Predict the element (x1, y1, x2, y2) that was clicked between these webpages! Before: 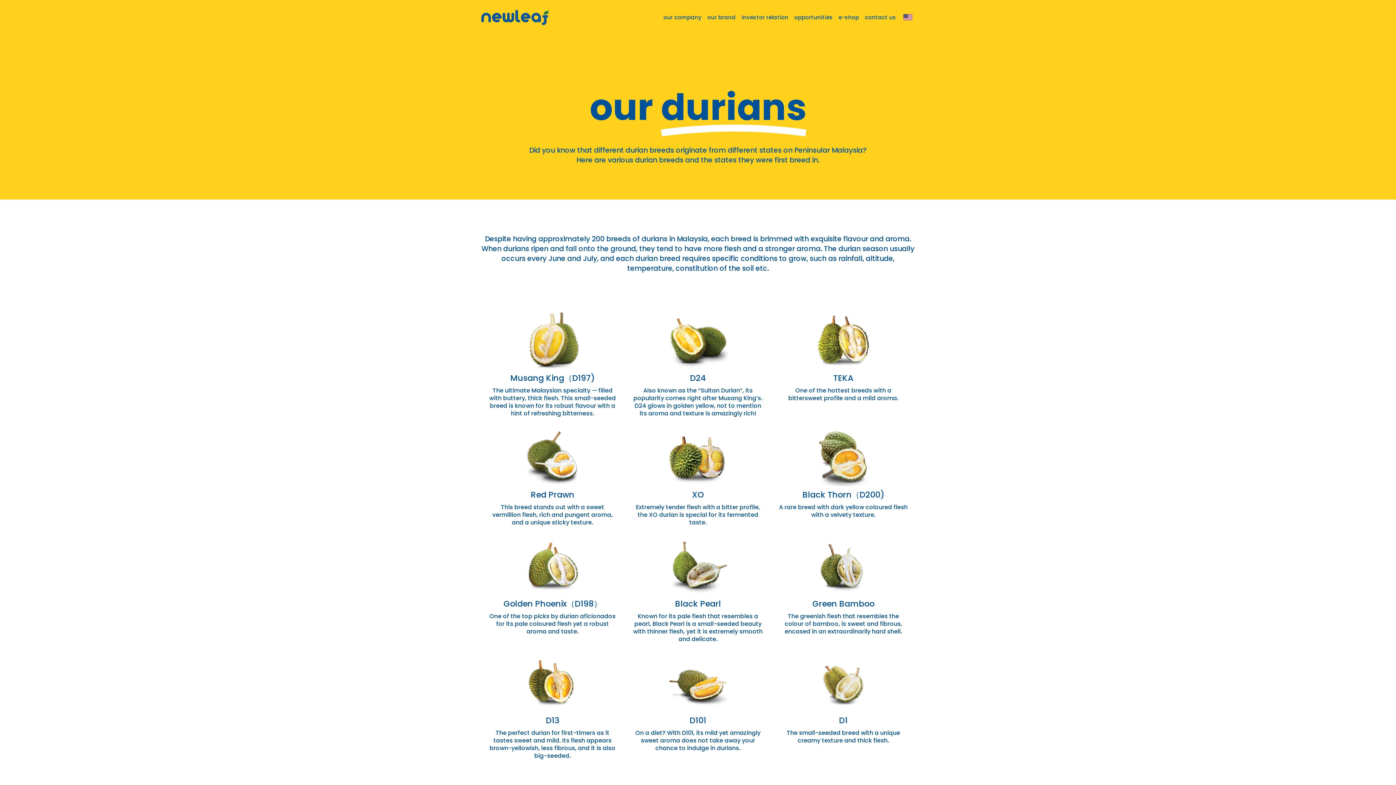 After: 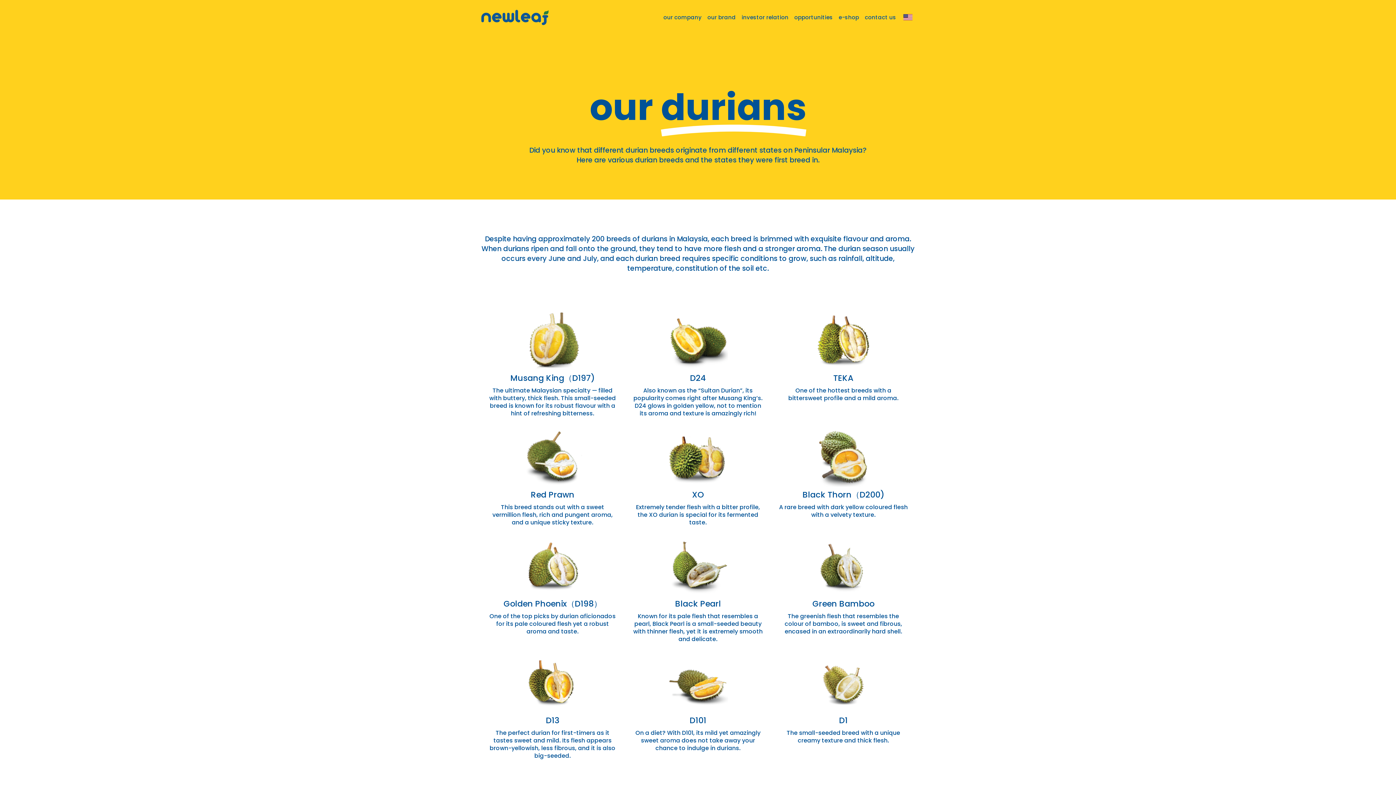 Action: bbox: (838, 7, 860, 27) label: e-shop